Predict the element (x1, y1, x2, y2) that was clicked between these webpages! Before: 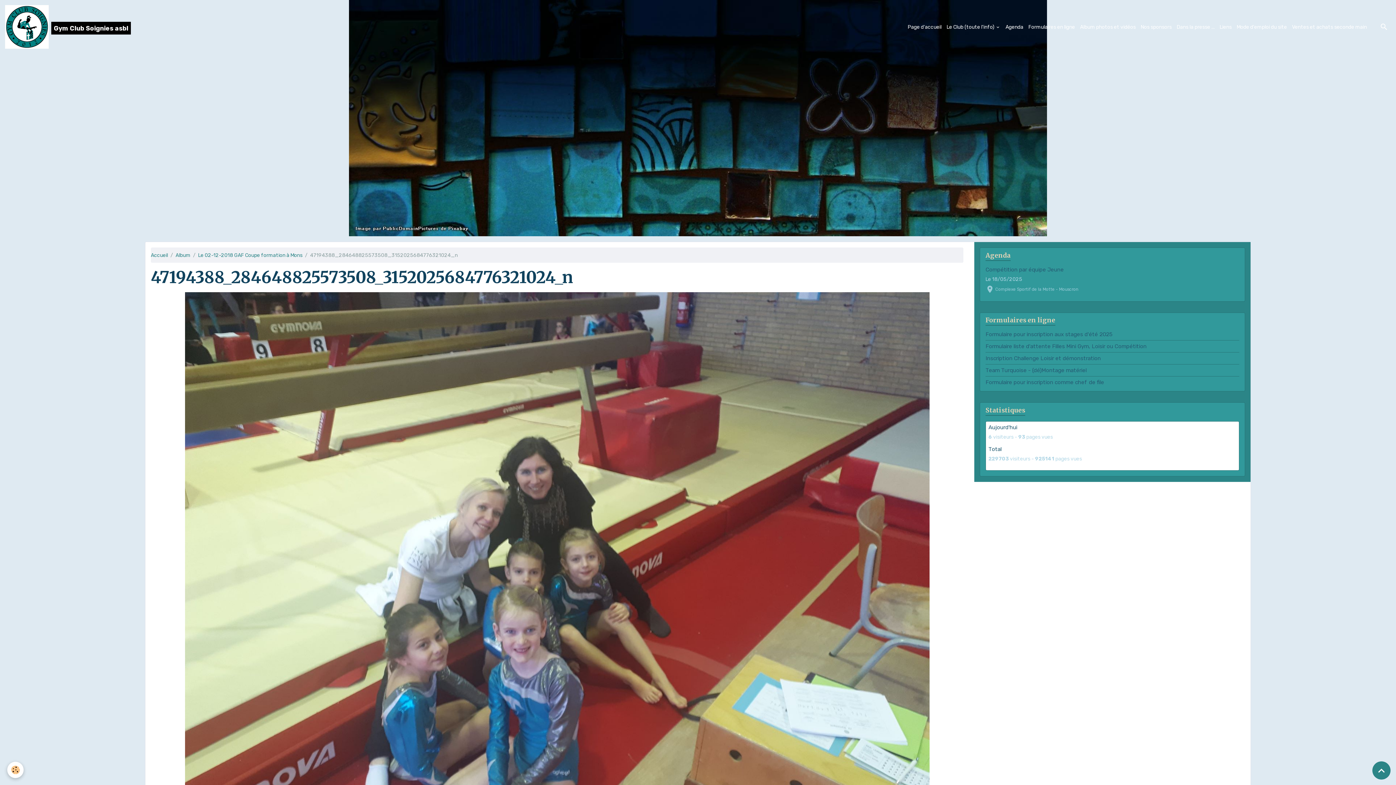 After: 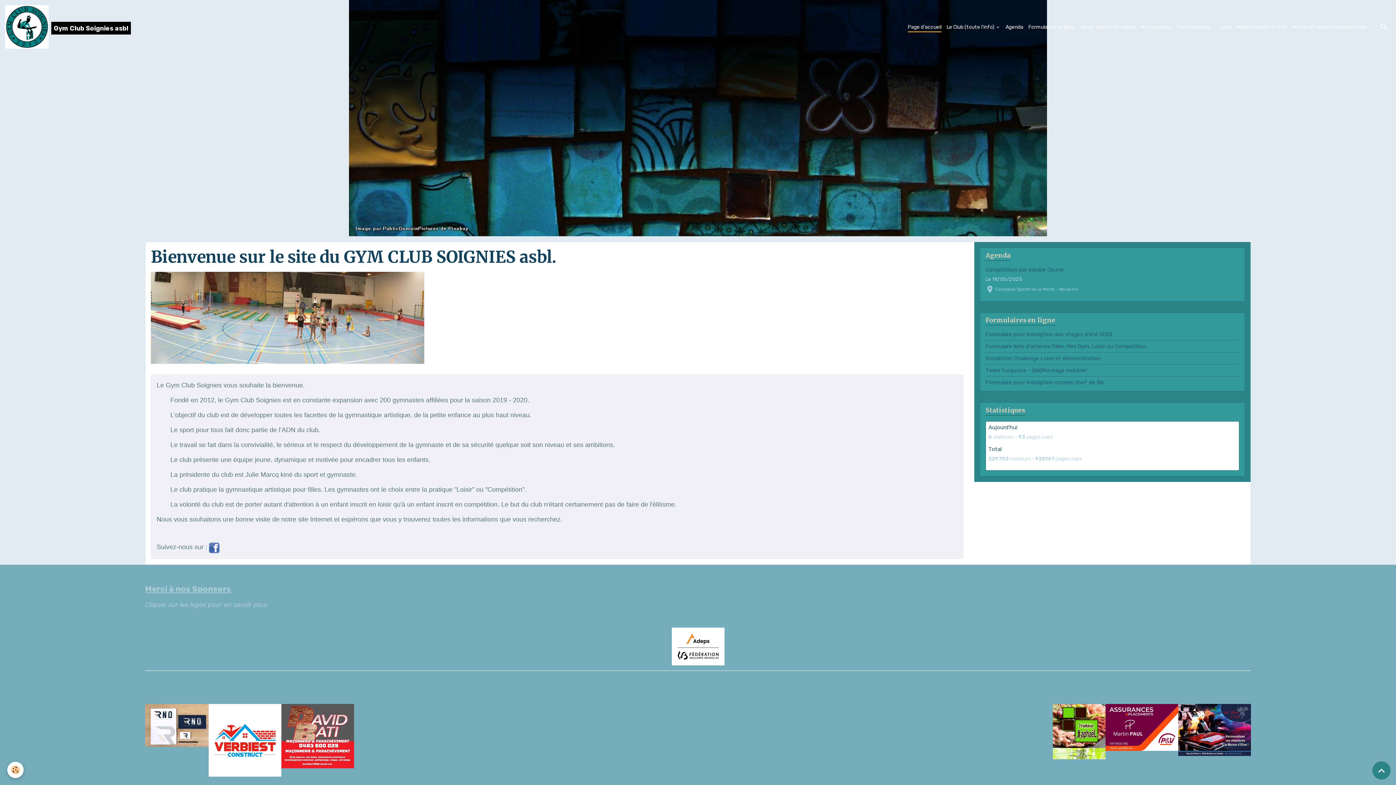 Action: bbox: (905, 20, 944, 33) label: Page d'accueil